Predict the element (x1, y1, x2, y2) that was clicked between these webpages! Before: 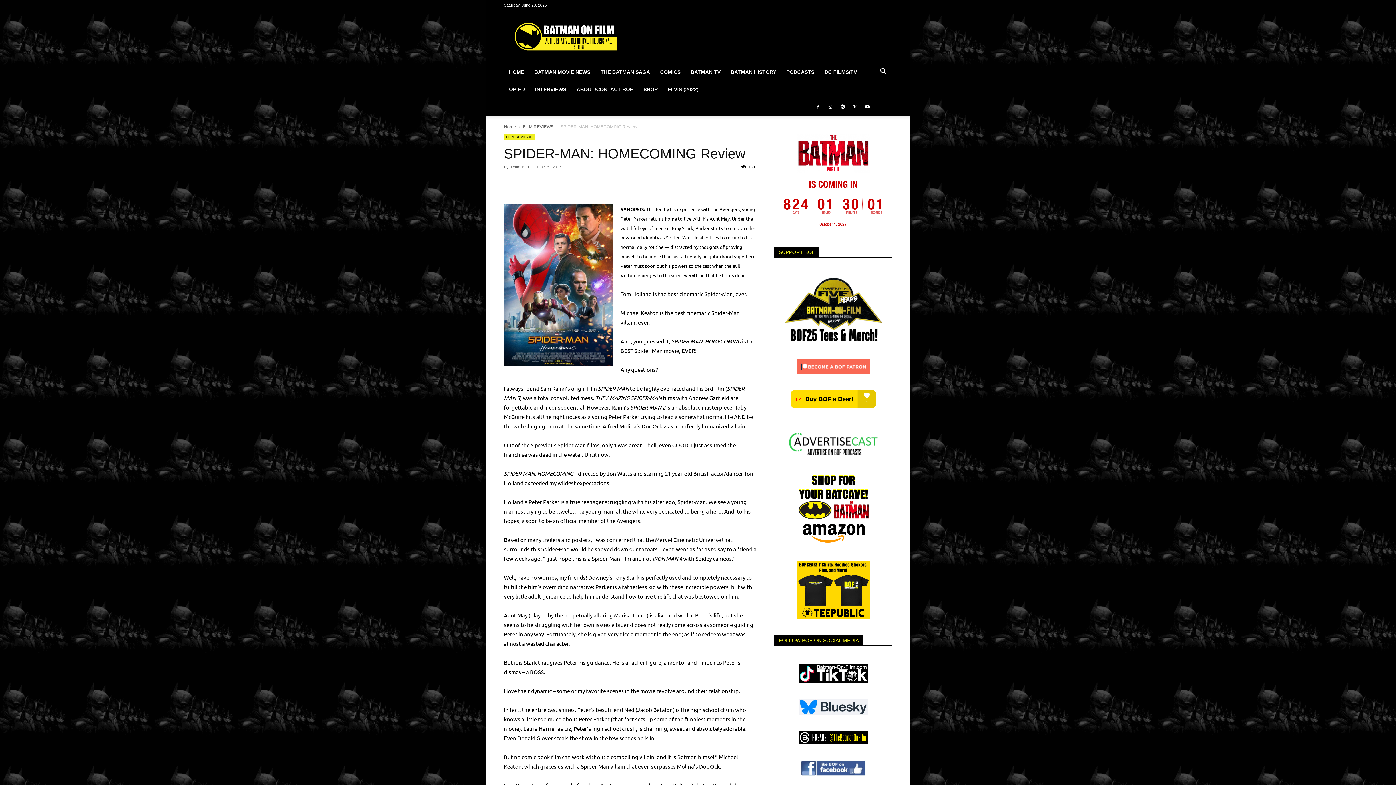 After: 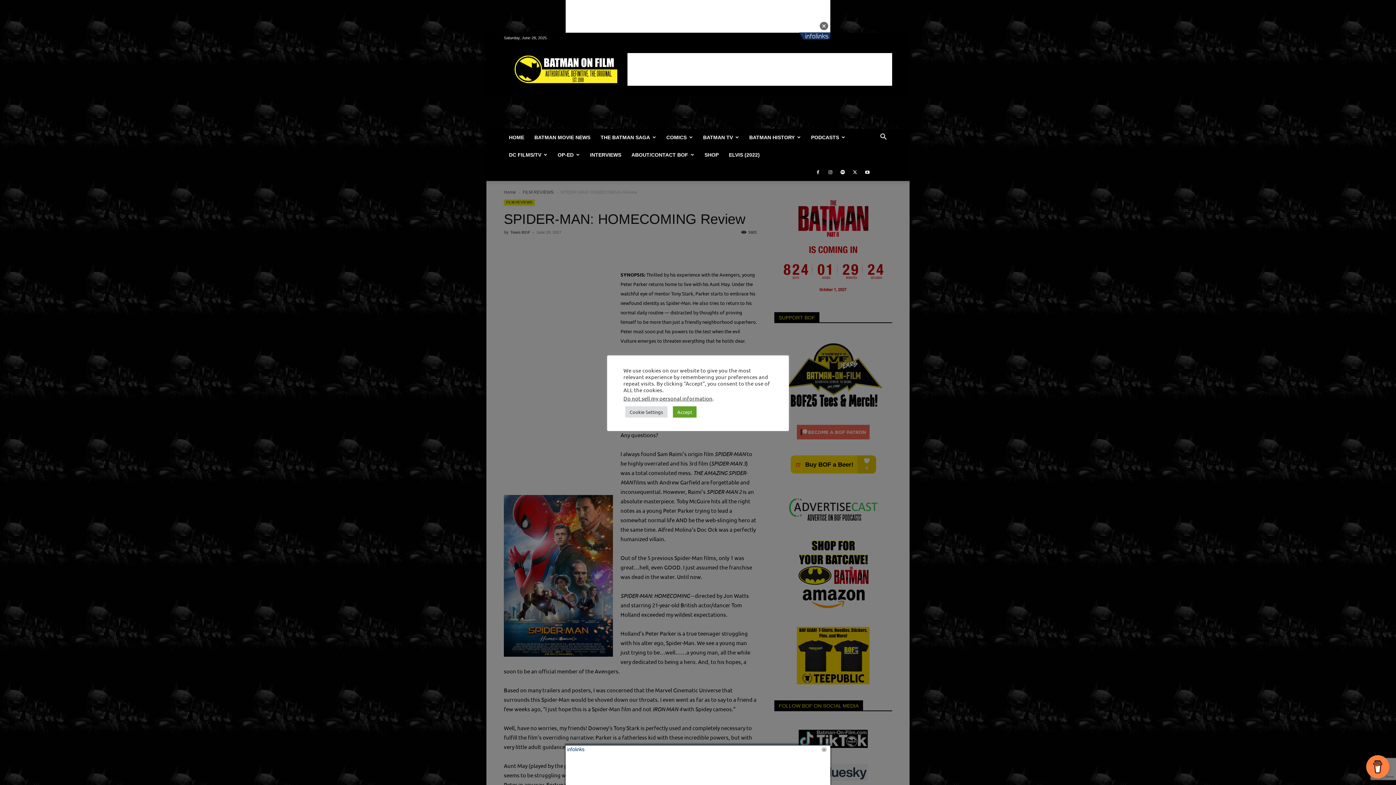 Action: bbox: (570, 176, 586, 190)